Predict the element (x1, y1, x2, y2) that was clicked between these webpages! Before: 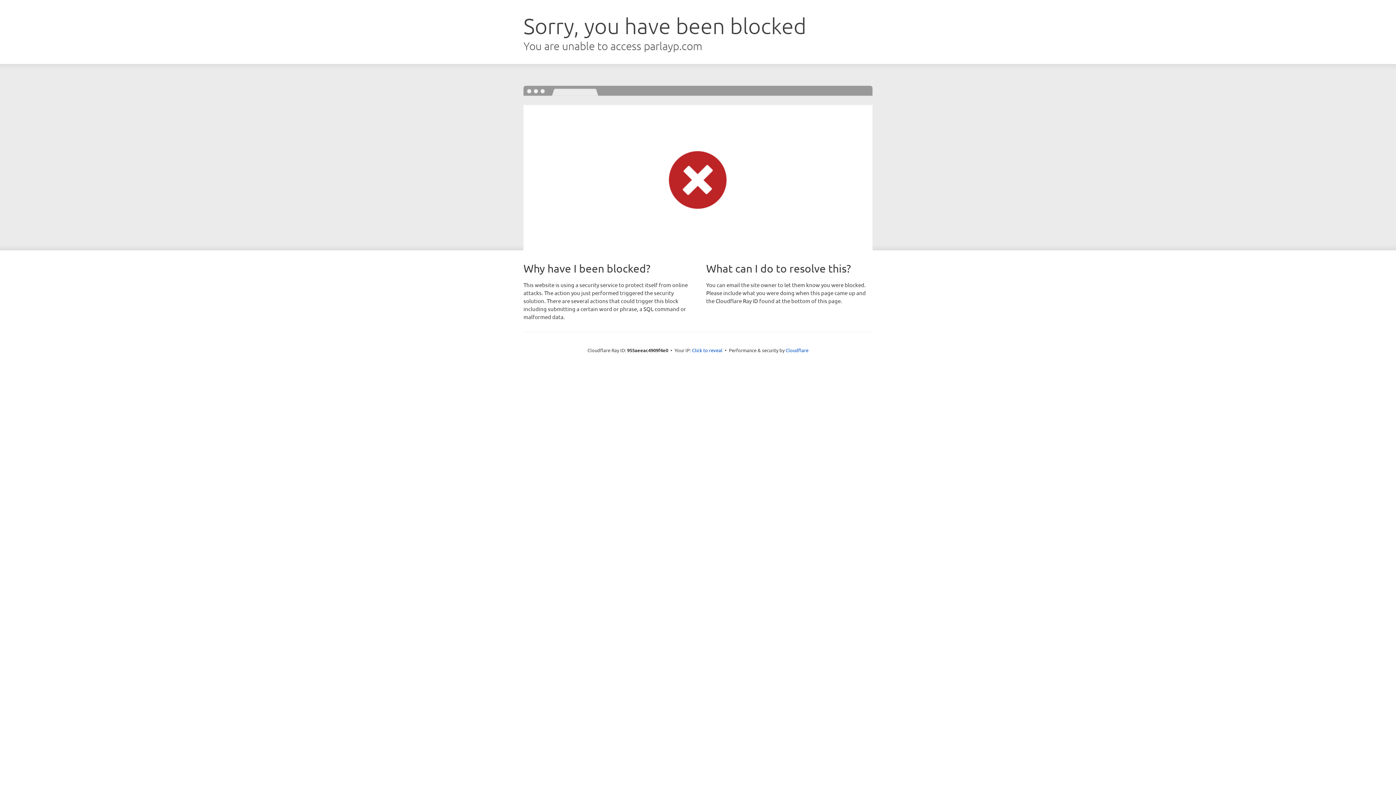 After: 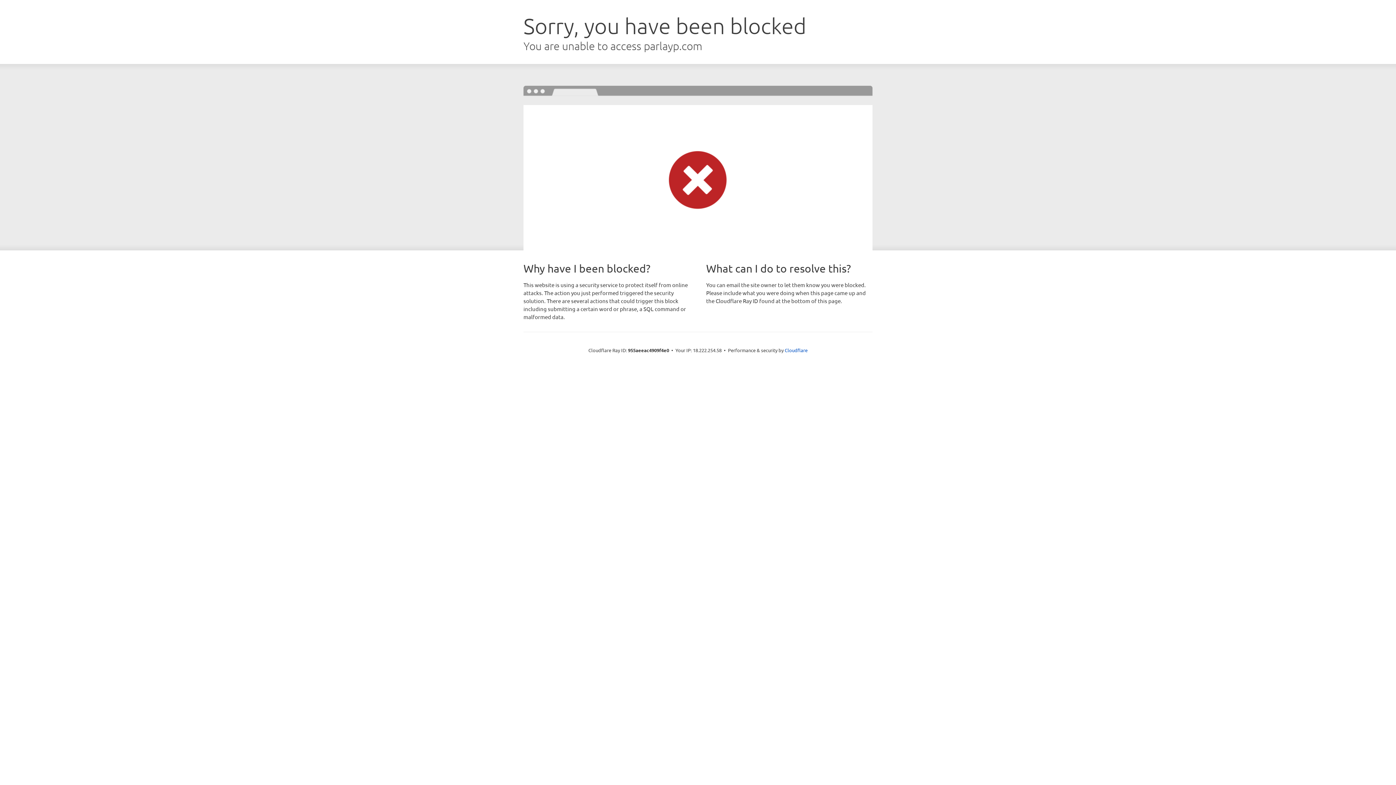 Action: label: Click to reveal bbox: (692, 346, 722, 353)